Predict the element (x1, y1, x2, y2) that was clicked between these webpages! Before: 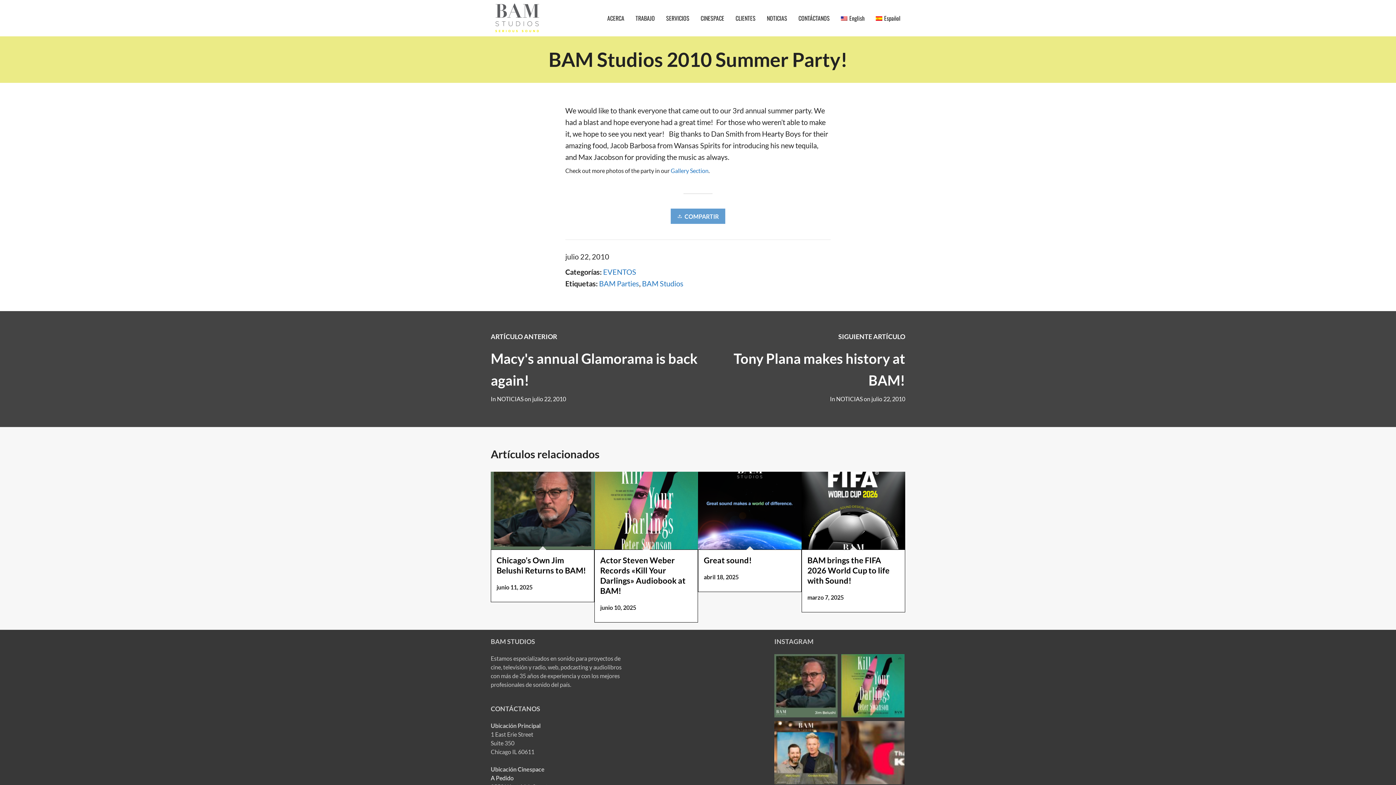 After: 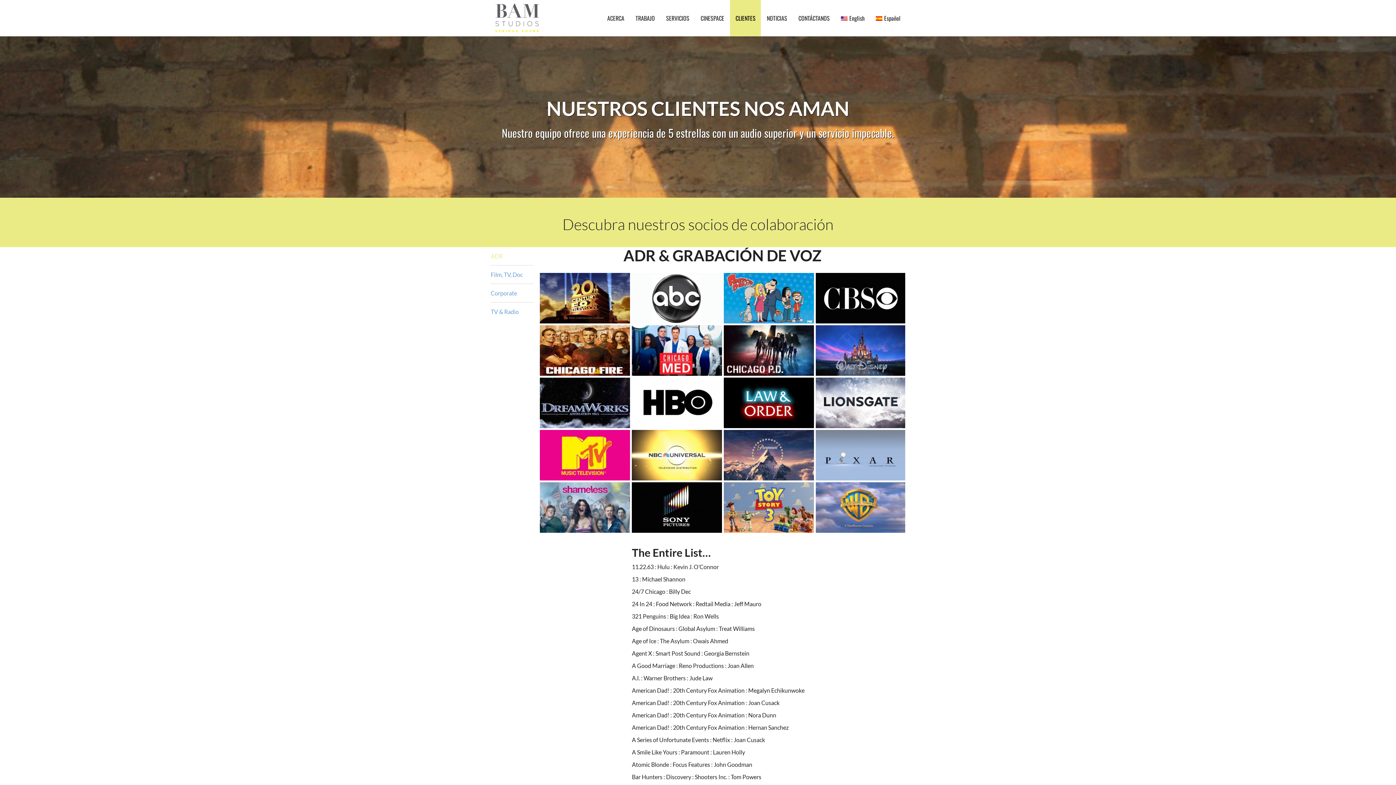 Action: bbox: (730, 0, 761, 36) label: CLIENTES